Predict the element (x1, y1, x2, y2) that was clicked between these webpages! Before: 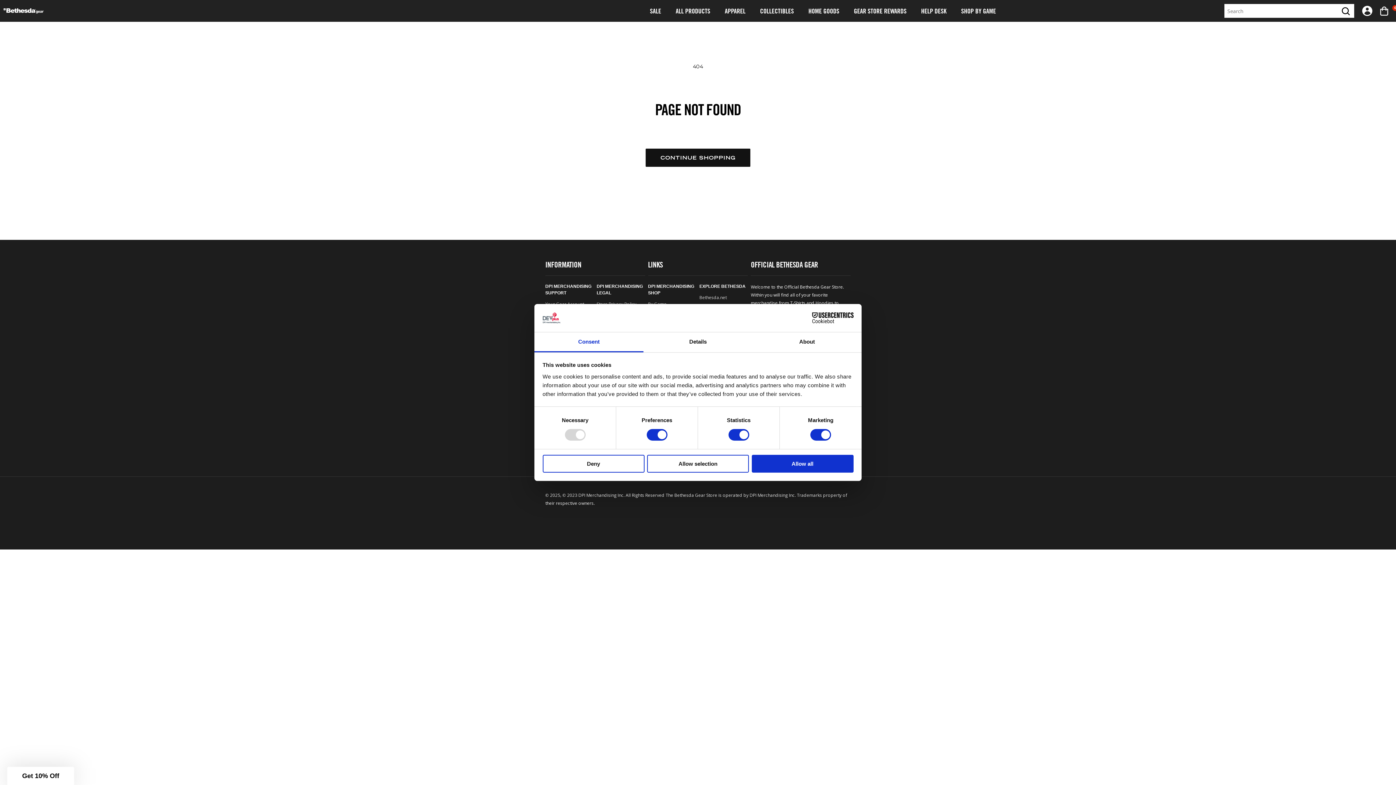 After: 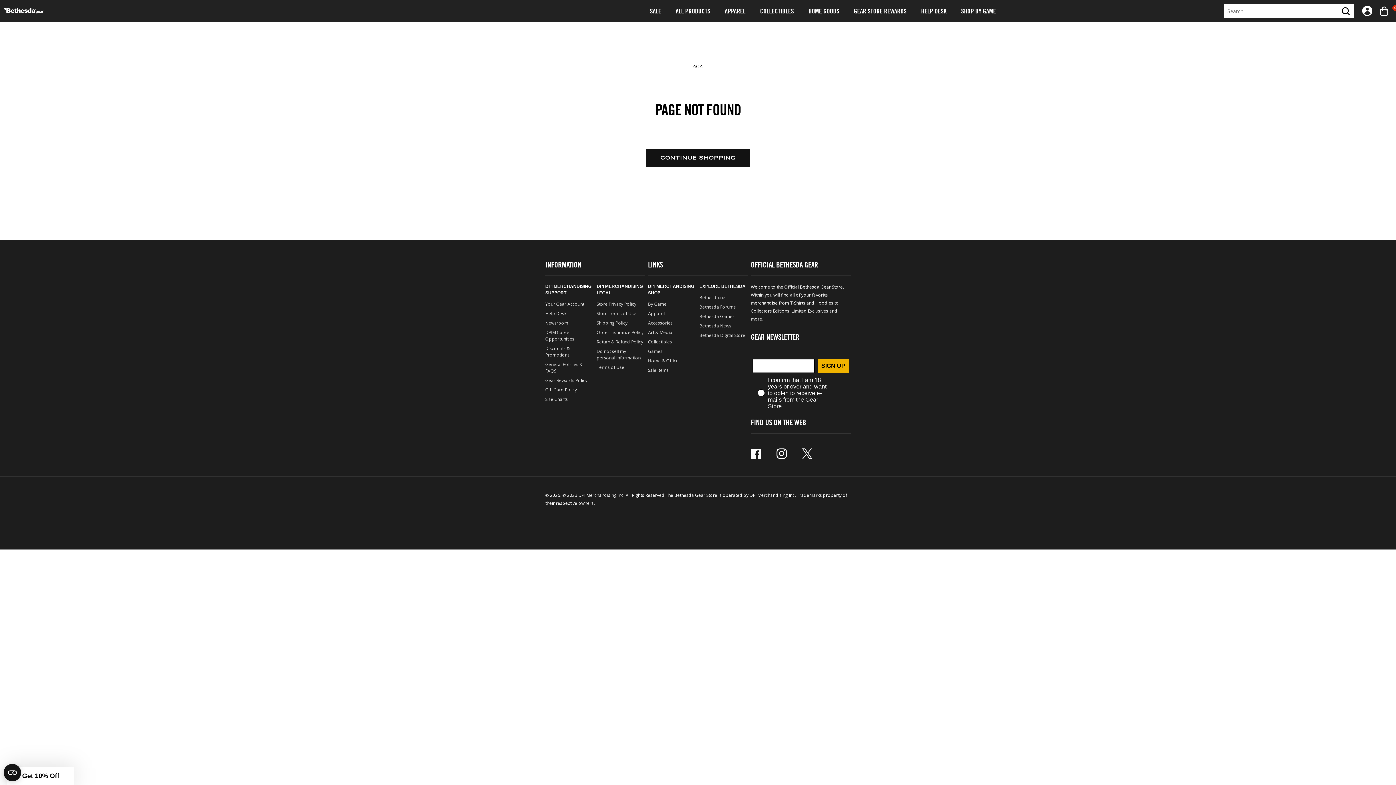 Action: label: Deny bbox: (542, 454, 644, 472)